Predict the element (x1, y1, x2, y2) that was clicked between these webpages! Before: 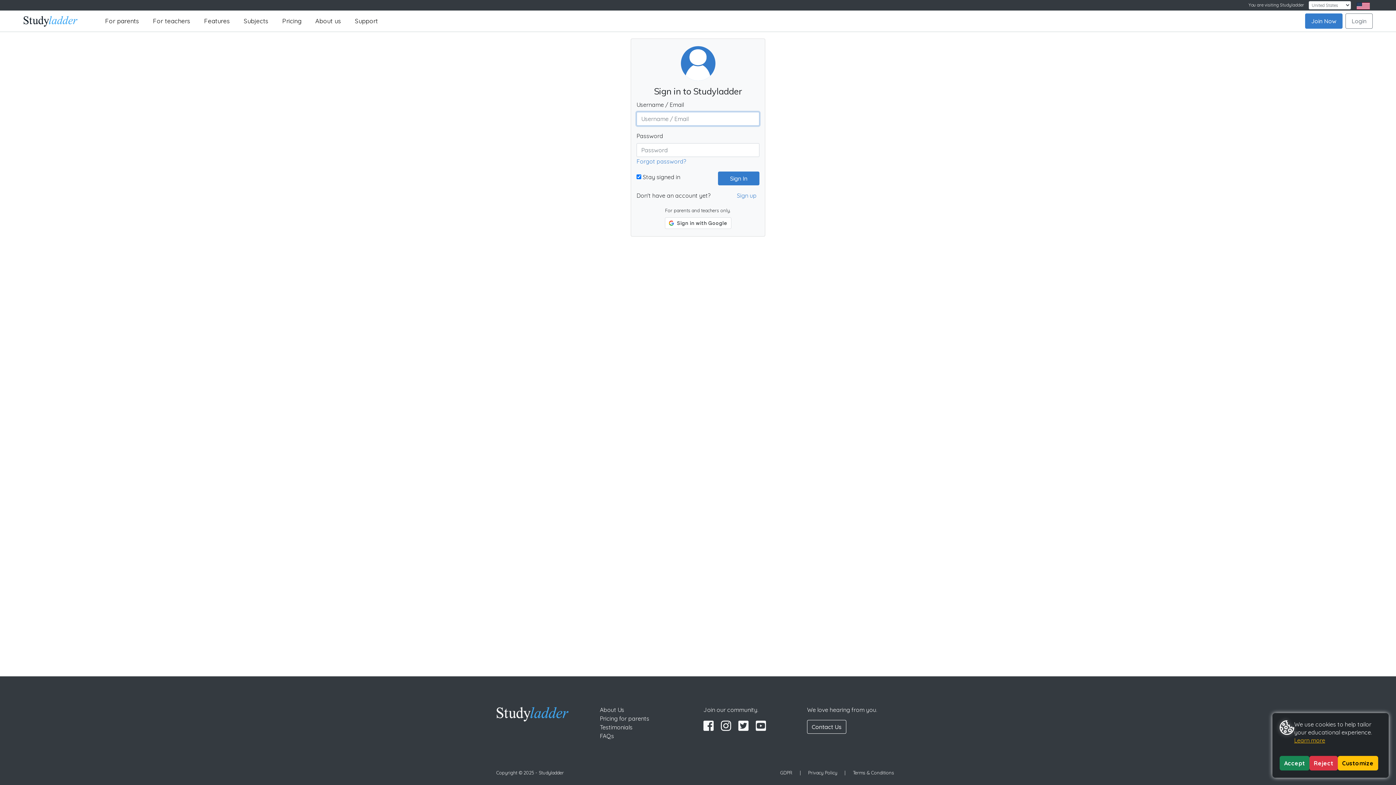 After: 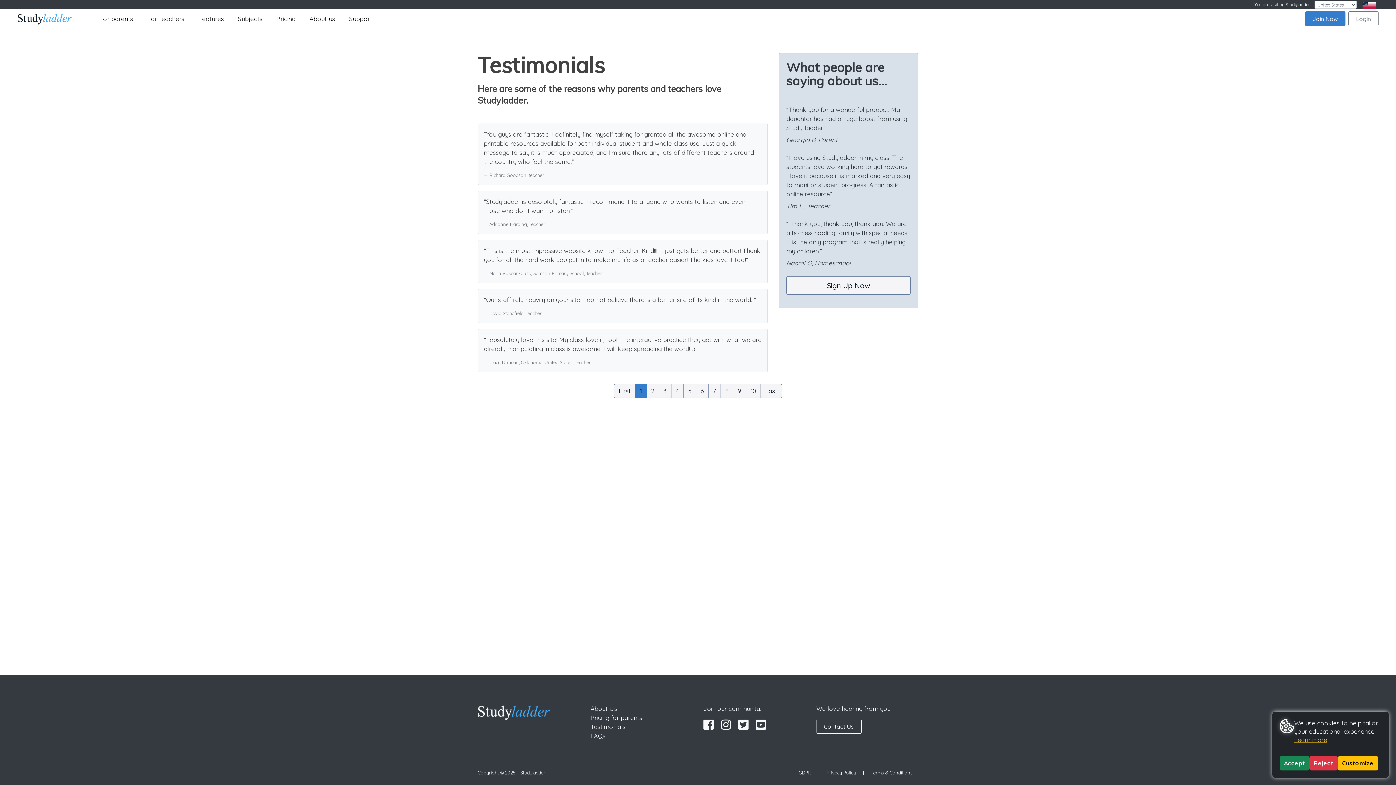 Action: bbox: (600, 724, 632, 731) label: Testimonials